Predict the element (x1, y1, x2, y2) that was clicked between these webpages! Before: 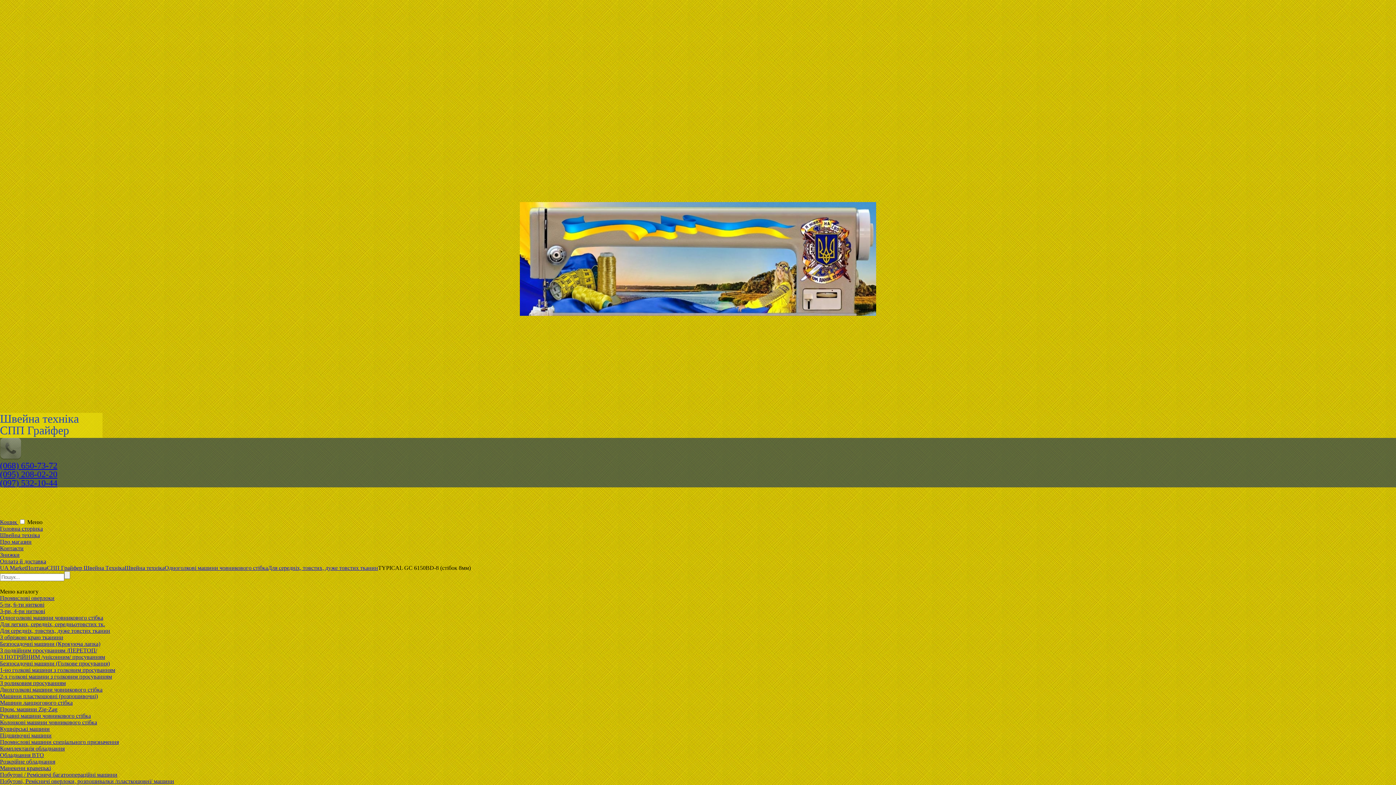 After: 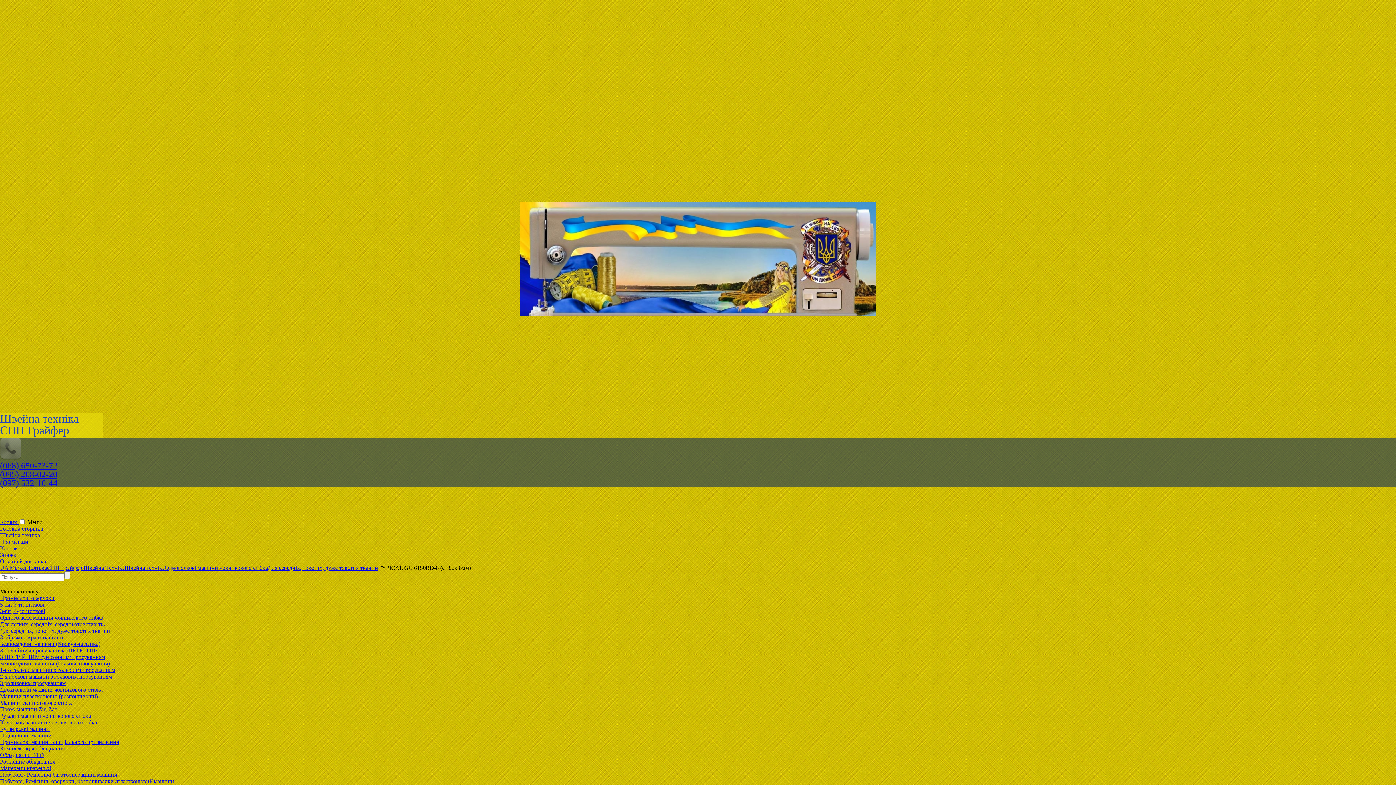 Action: label: Кошик  bbox: (0, 519, 18, 525)